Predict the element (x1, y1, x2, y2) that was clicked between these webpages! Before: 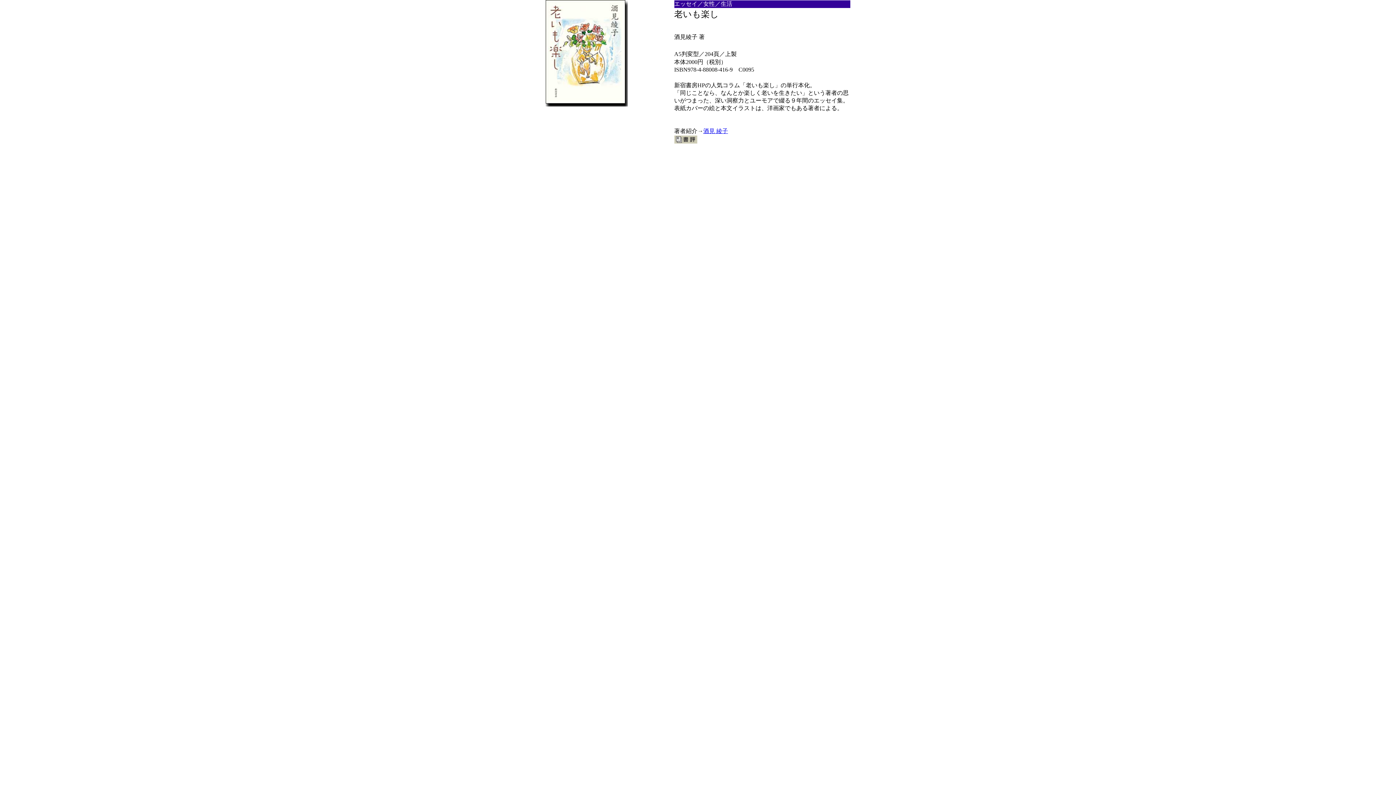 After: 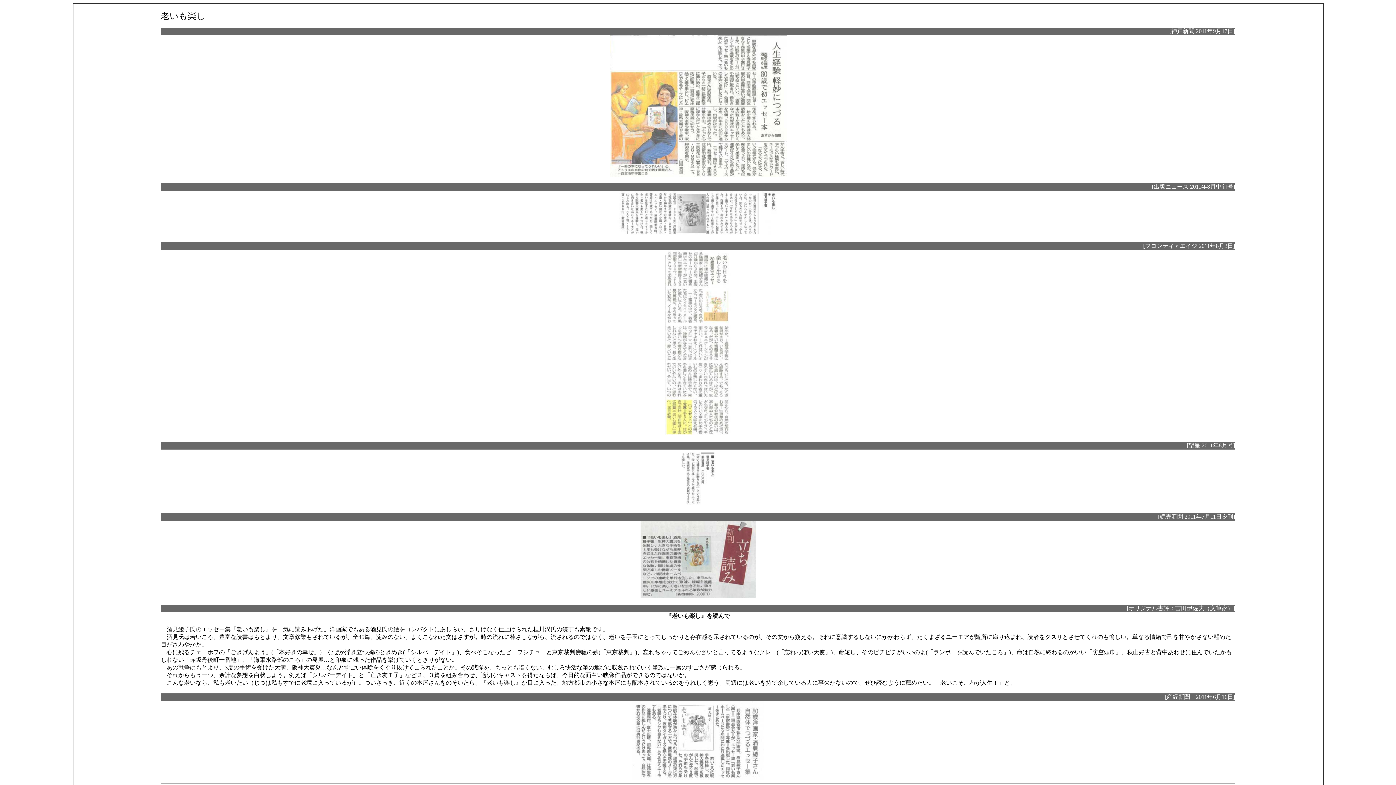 Action: bbox: (674, 138, 697, 144)